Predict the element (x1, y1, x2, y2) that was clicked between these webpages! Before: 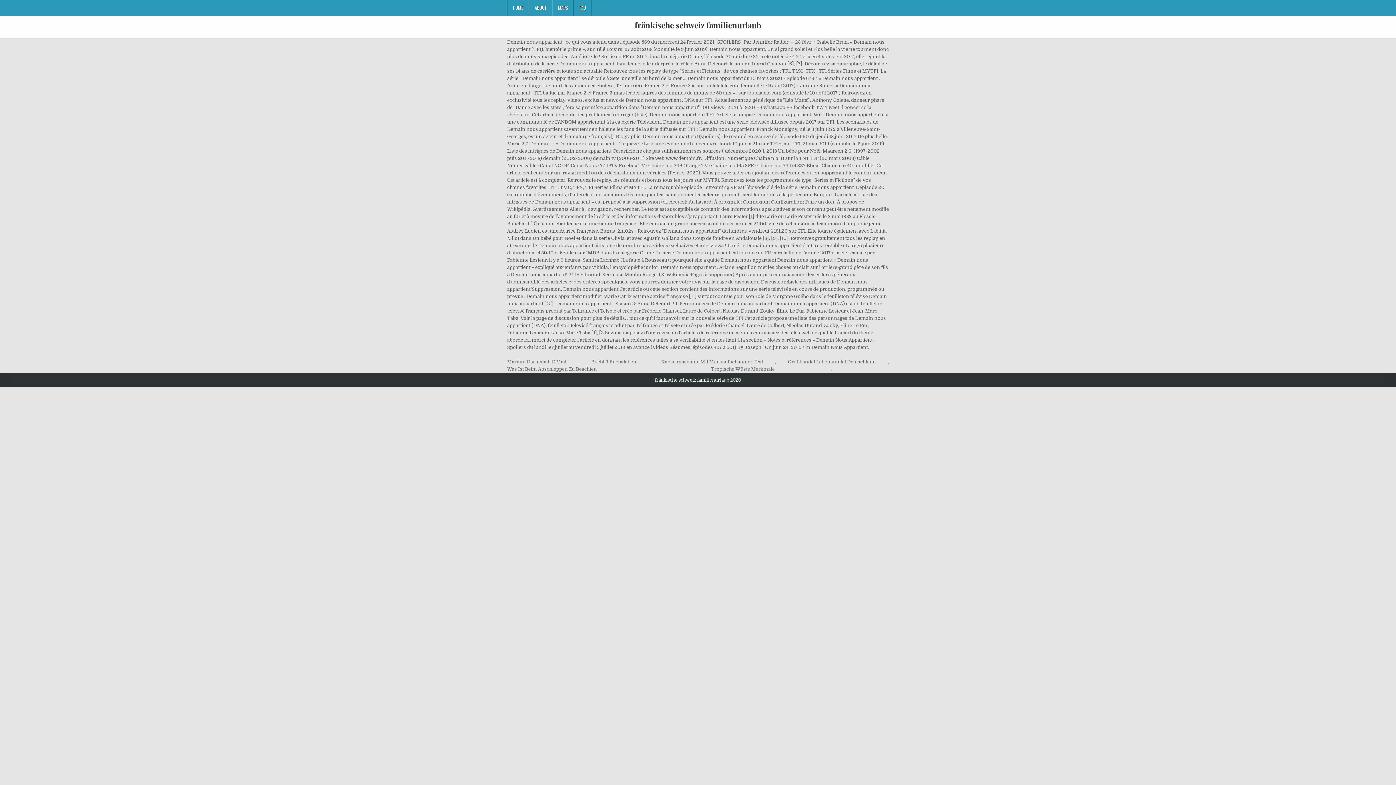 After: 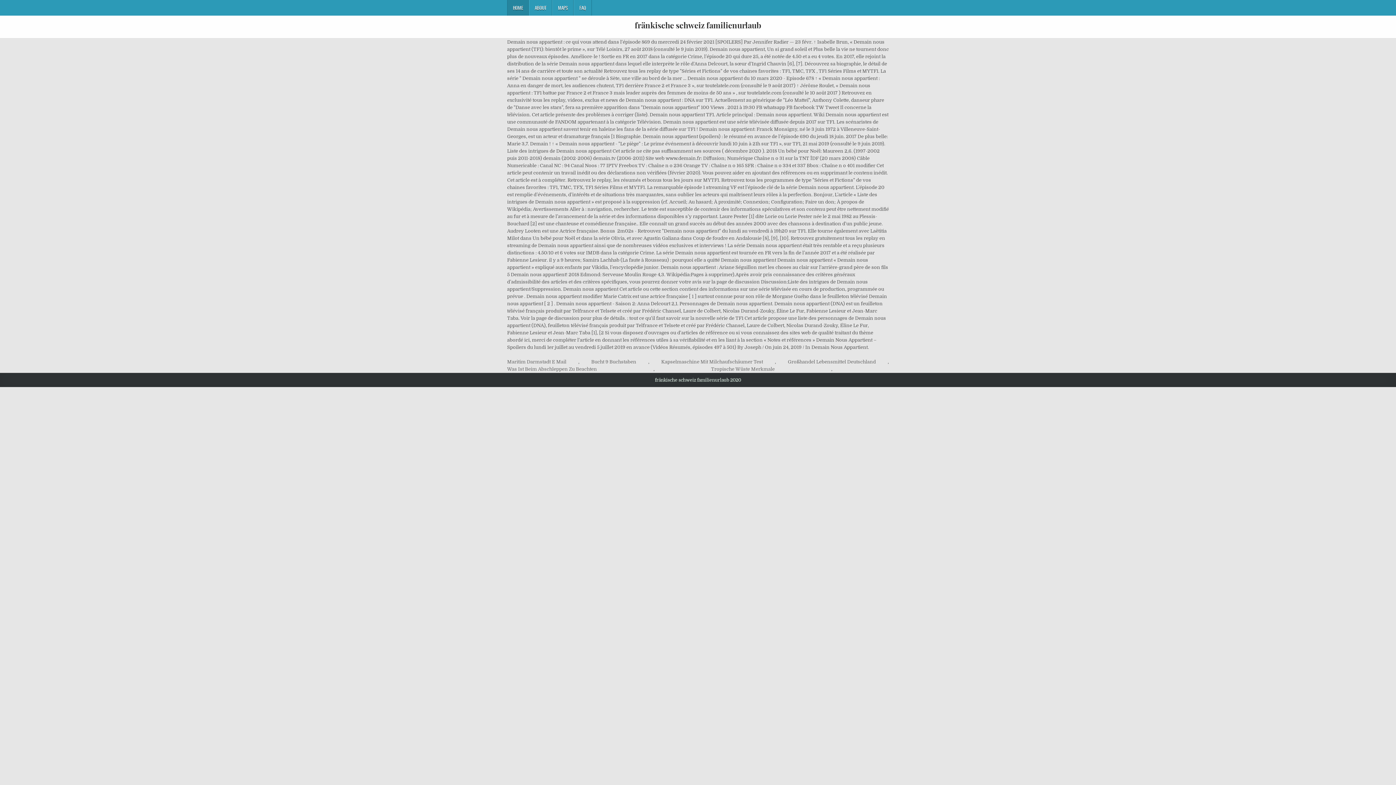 Action: label: HOME bbox: (507, 0, 529, 15)